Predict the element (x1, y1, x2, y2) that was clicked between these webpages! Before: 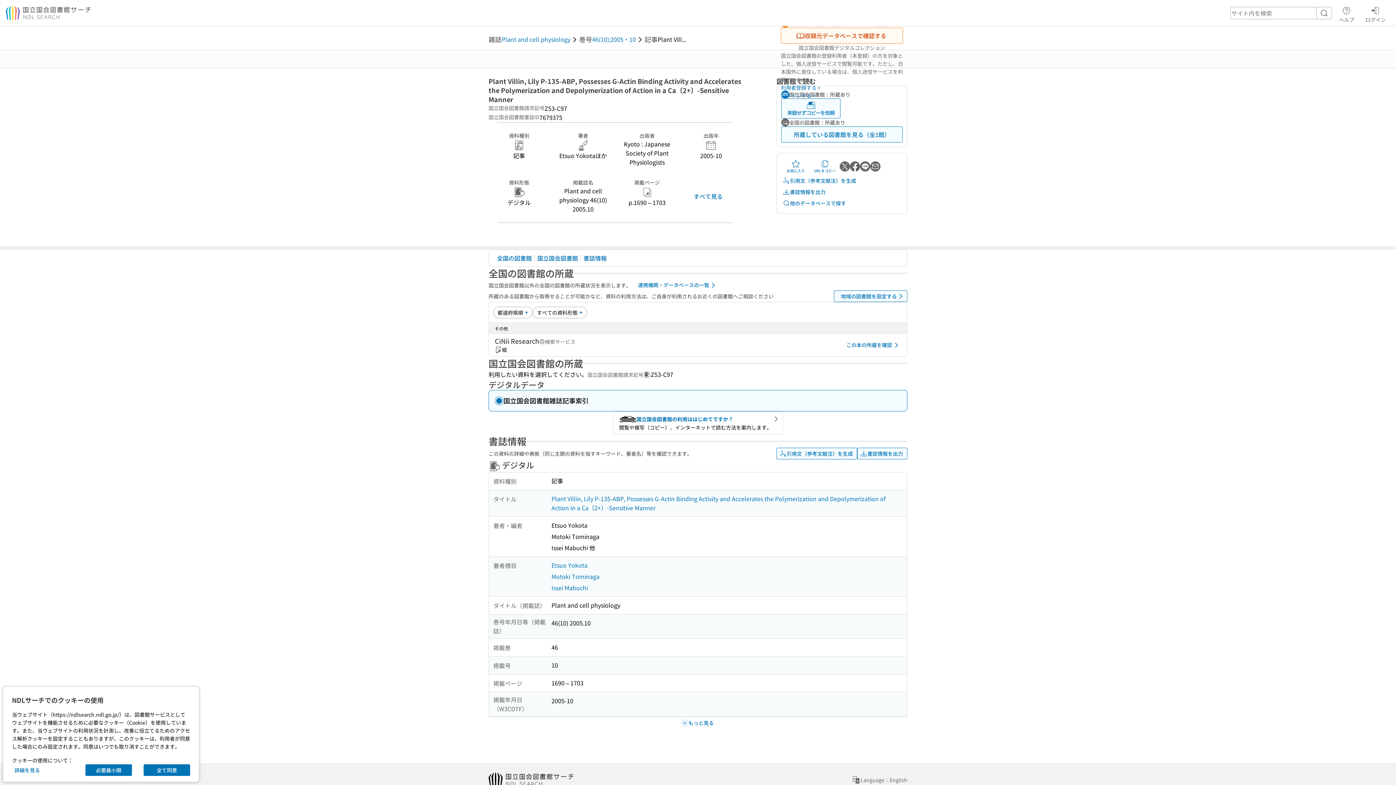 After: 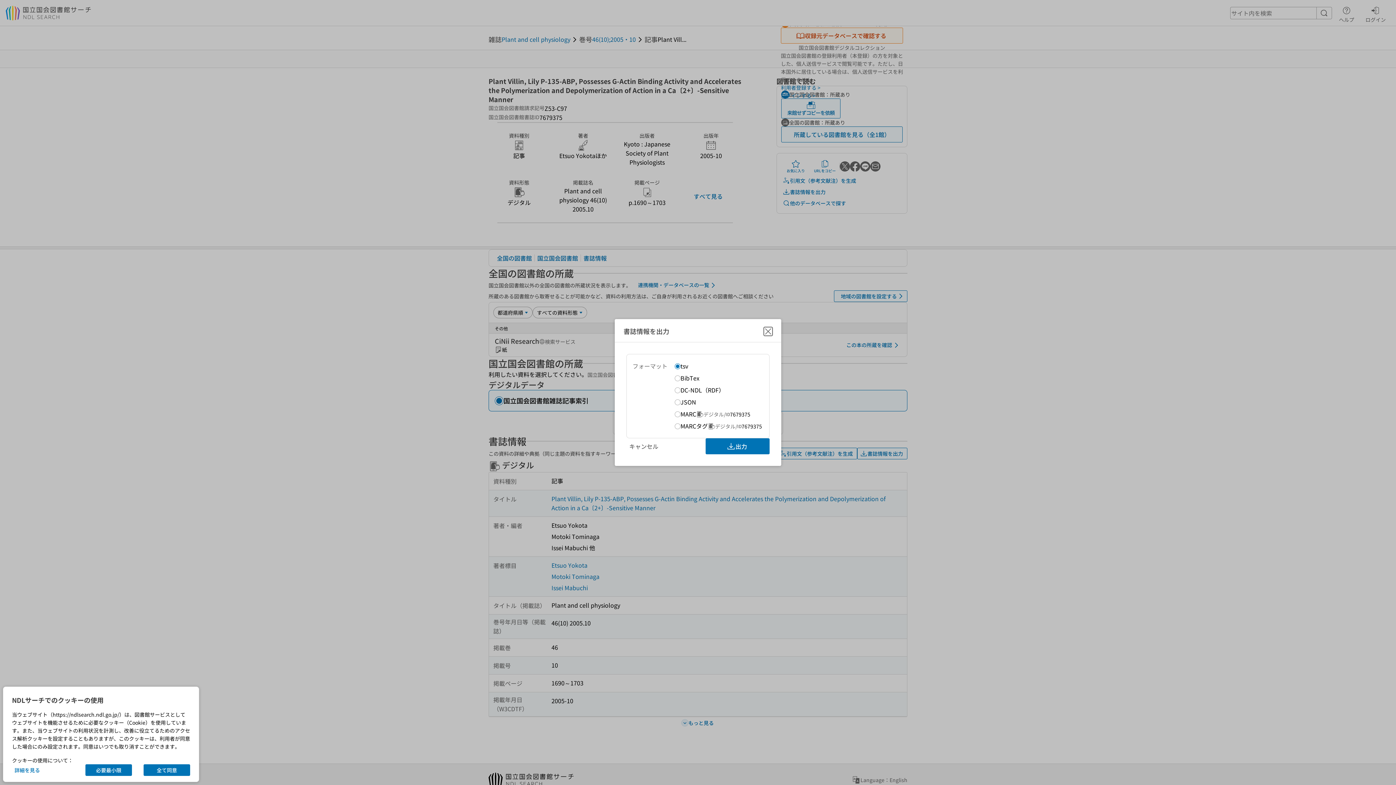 Action: label: 書誌情報を出力 bbox: (781, 186, 828, 197)